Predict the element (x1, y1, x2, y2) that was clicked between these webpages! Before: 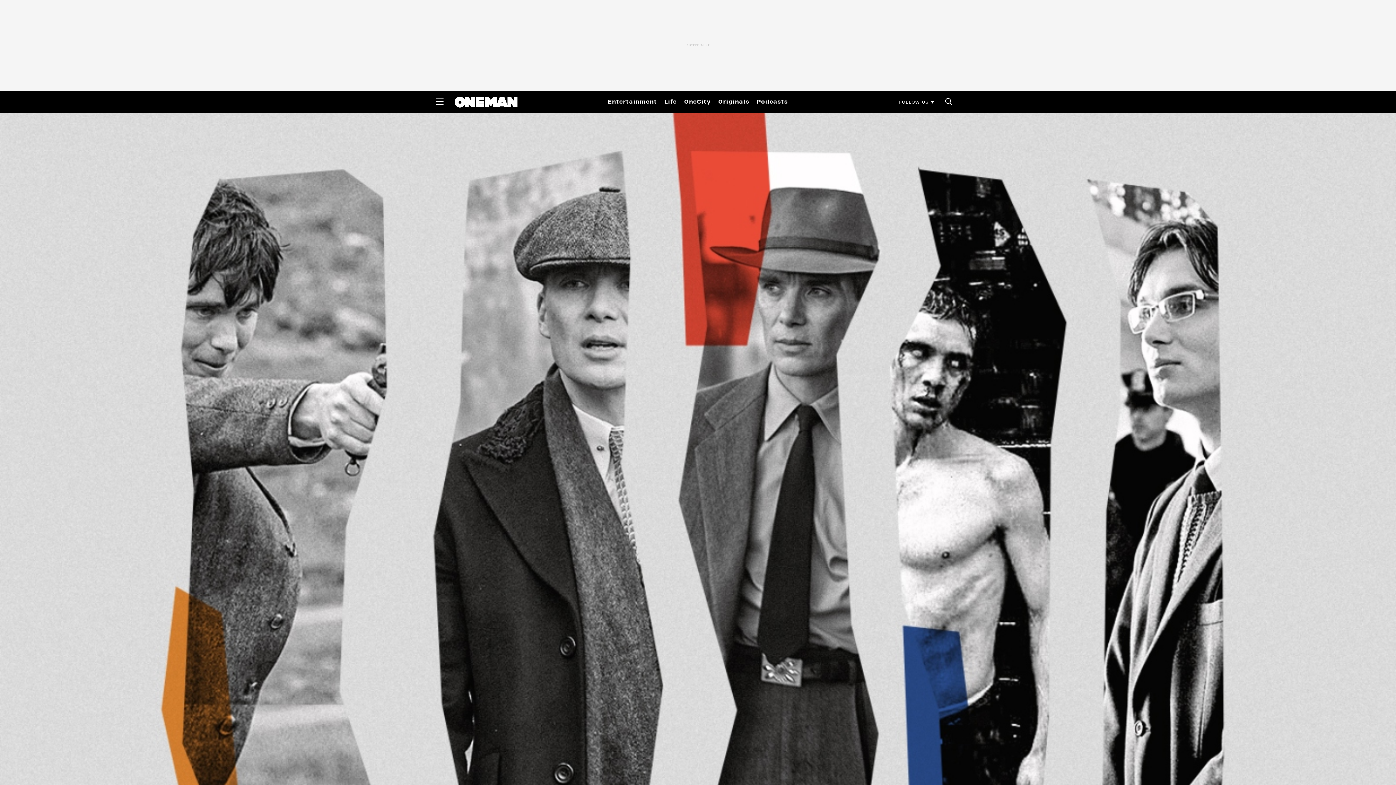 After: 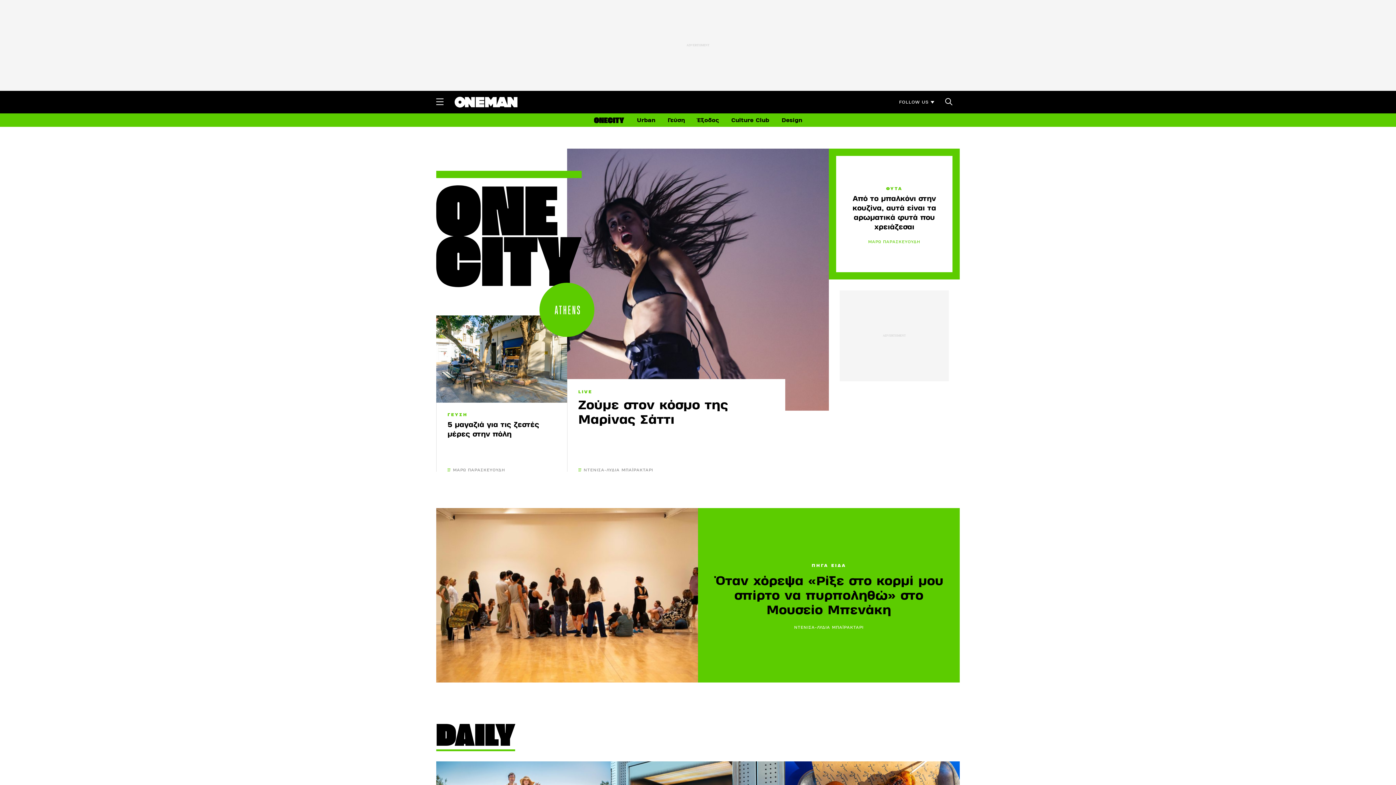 Action: label: OneCity bbox: (684, 96, 711, 106)